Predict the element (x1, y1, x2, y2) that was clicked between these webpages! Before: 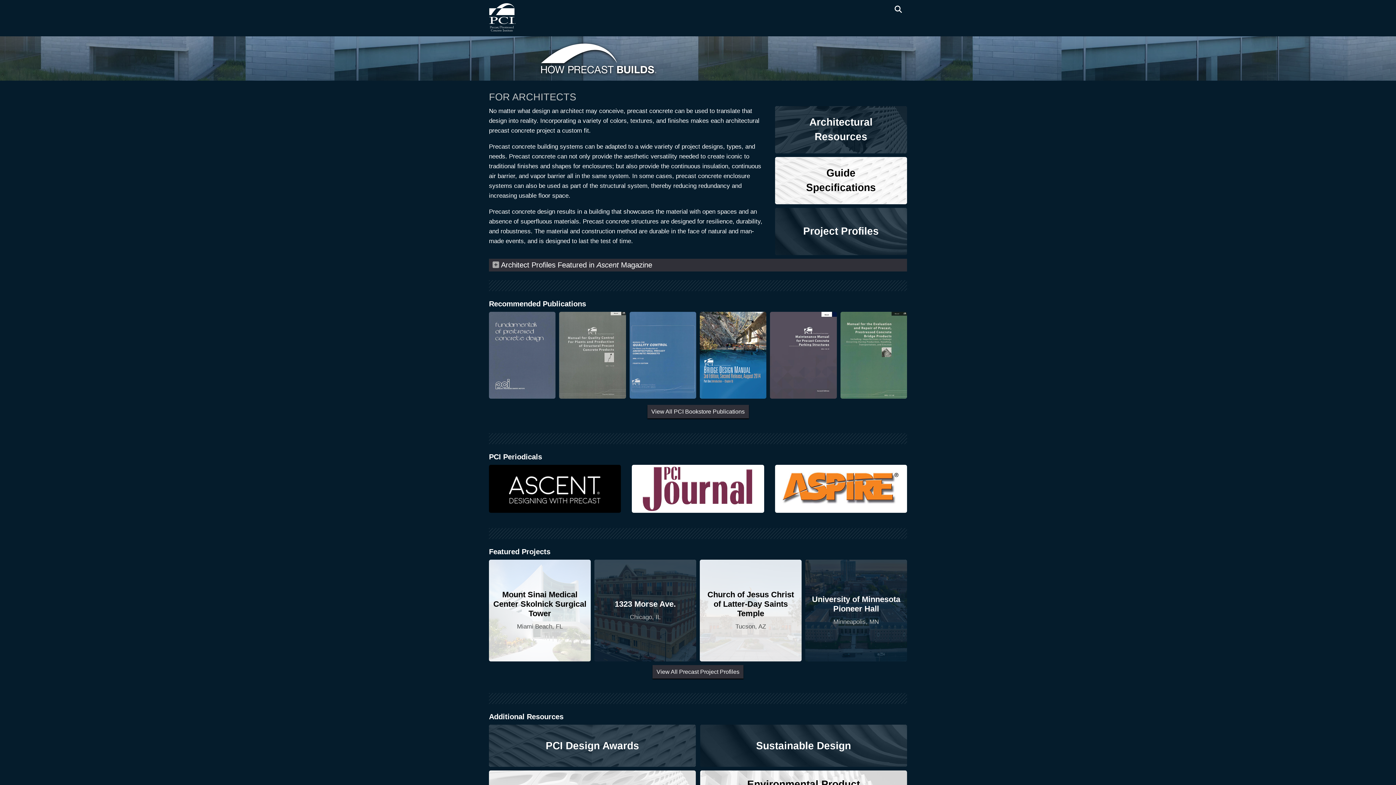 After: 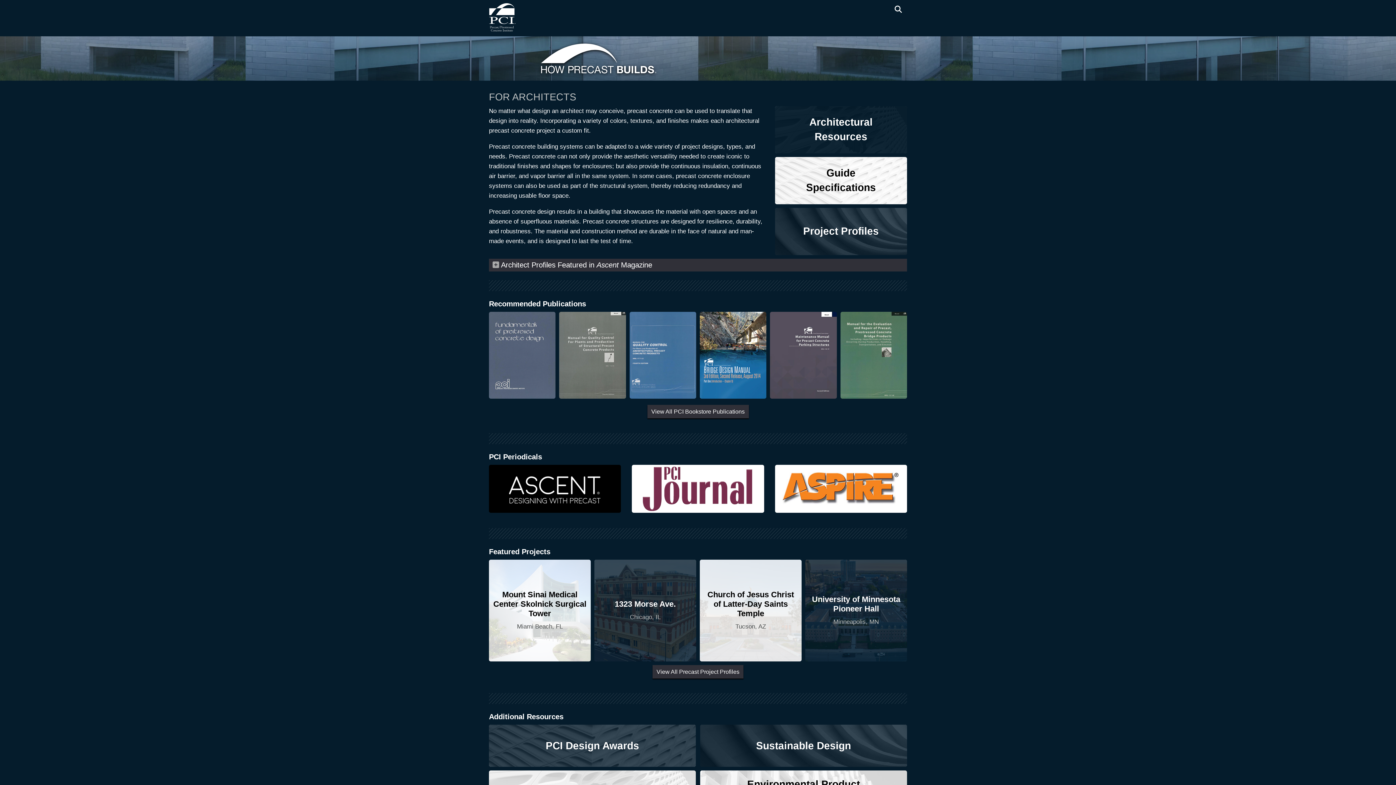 Action: bbox: (775, 106, 907, 153)